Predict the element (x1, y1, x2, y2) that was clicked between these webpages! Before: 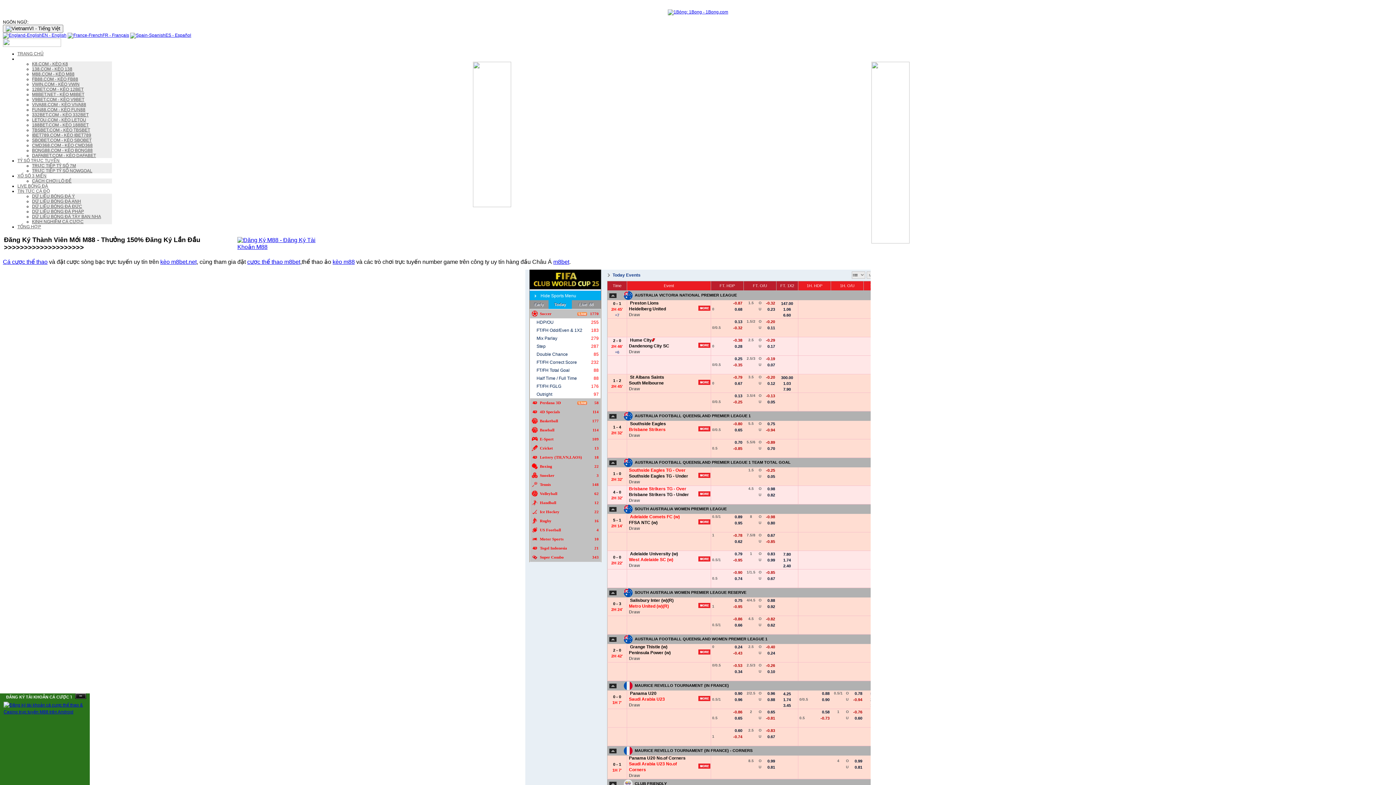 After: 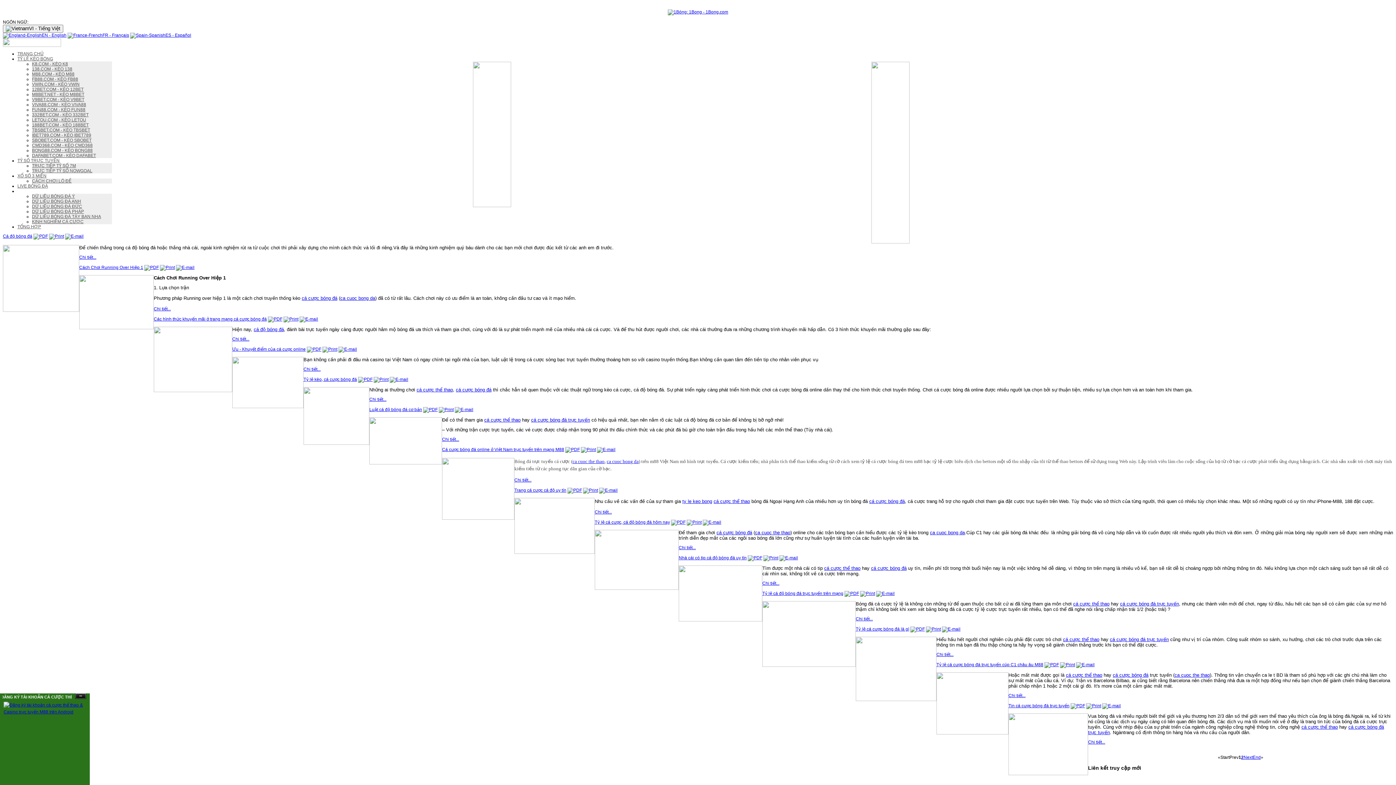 Action: bbox: (17, 188, 49, 193) label: TIN TỨC CÁ ĐỘ